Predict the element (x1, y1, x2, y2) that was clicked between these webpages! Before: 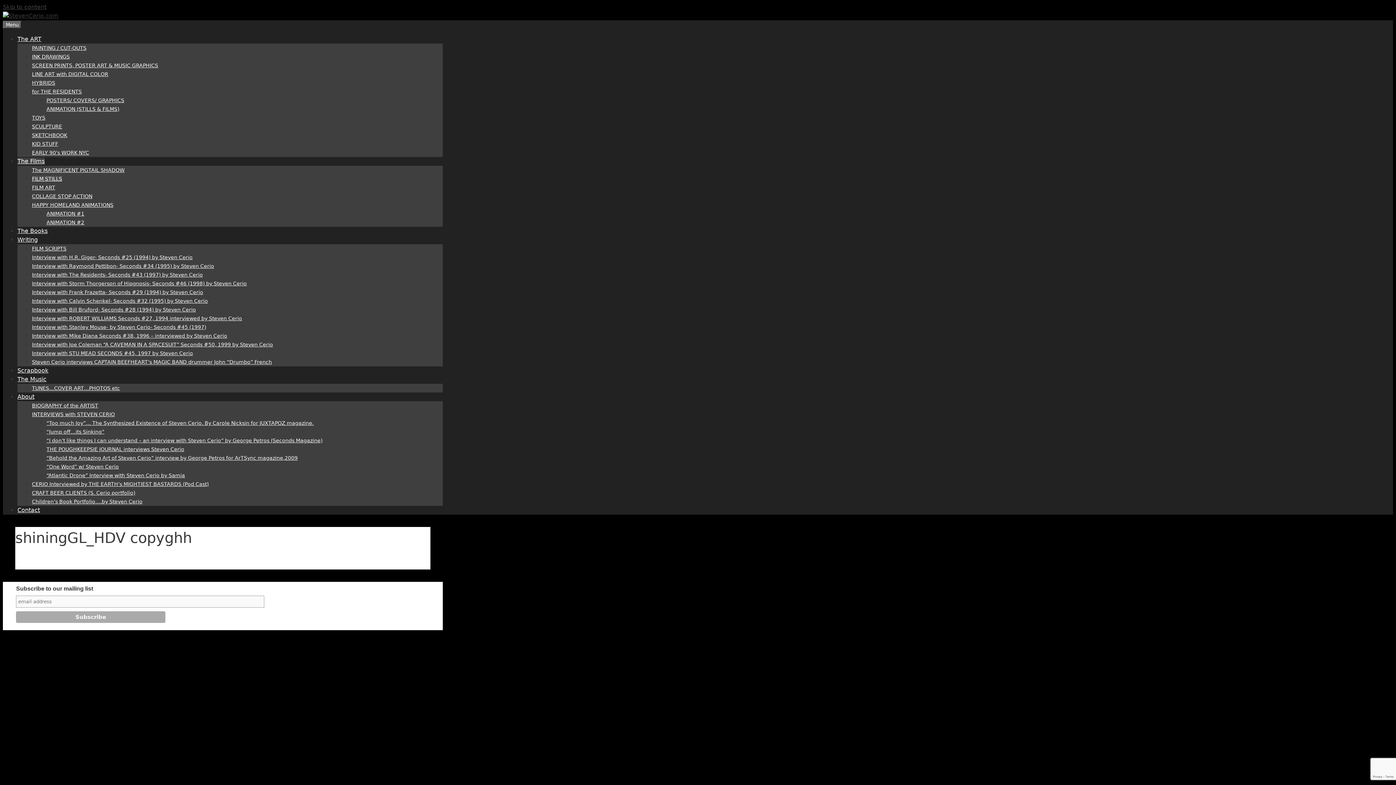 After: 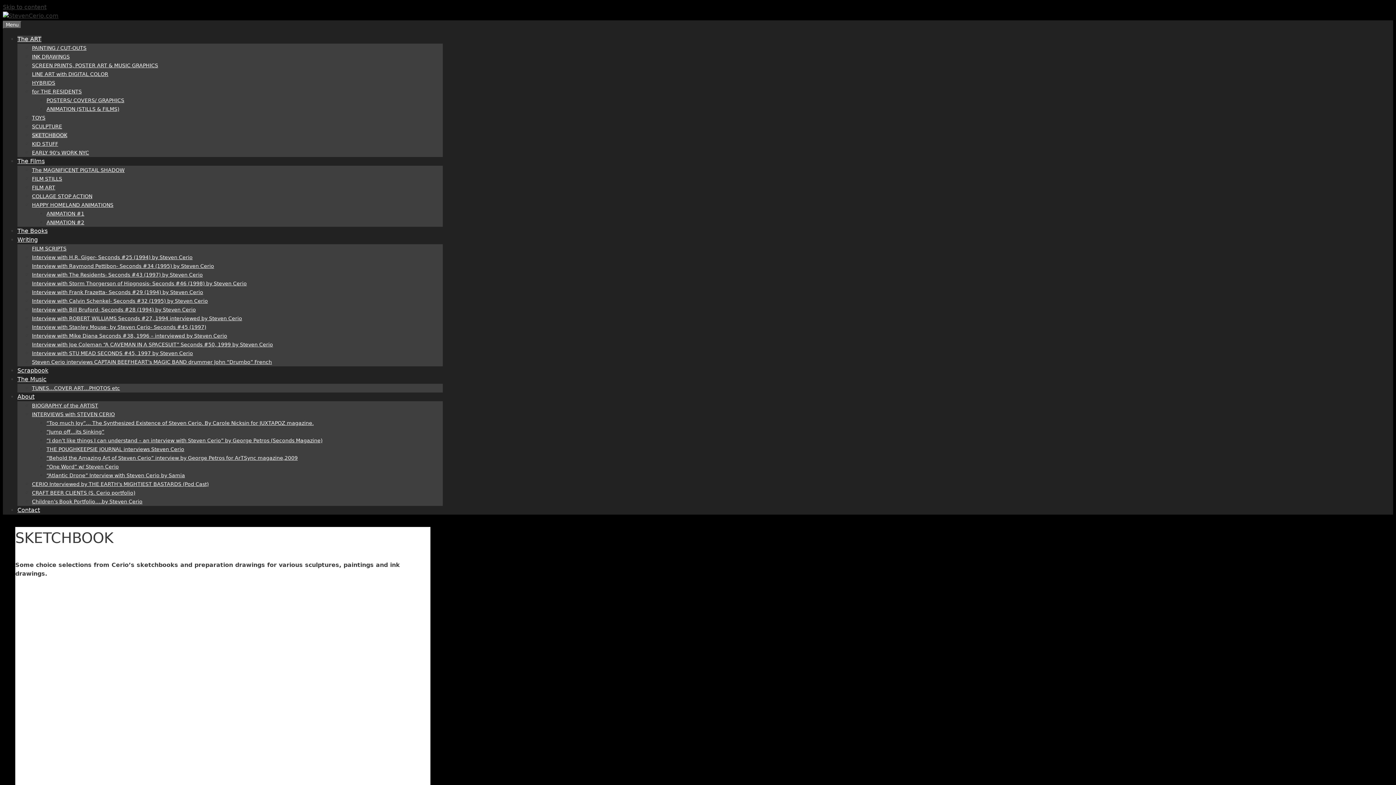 Action: label: SKETCHBOOK bbox: (32, 132, 67, 138)